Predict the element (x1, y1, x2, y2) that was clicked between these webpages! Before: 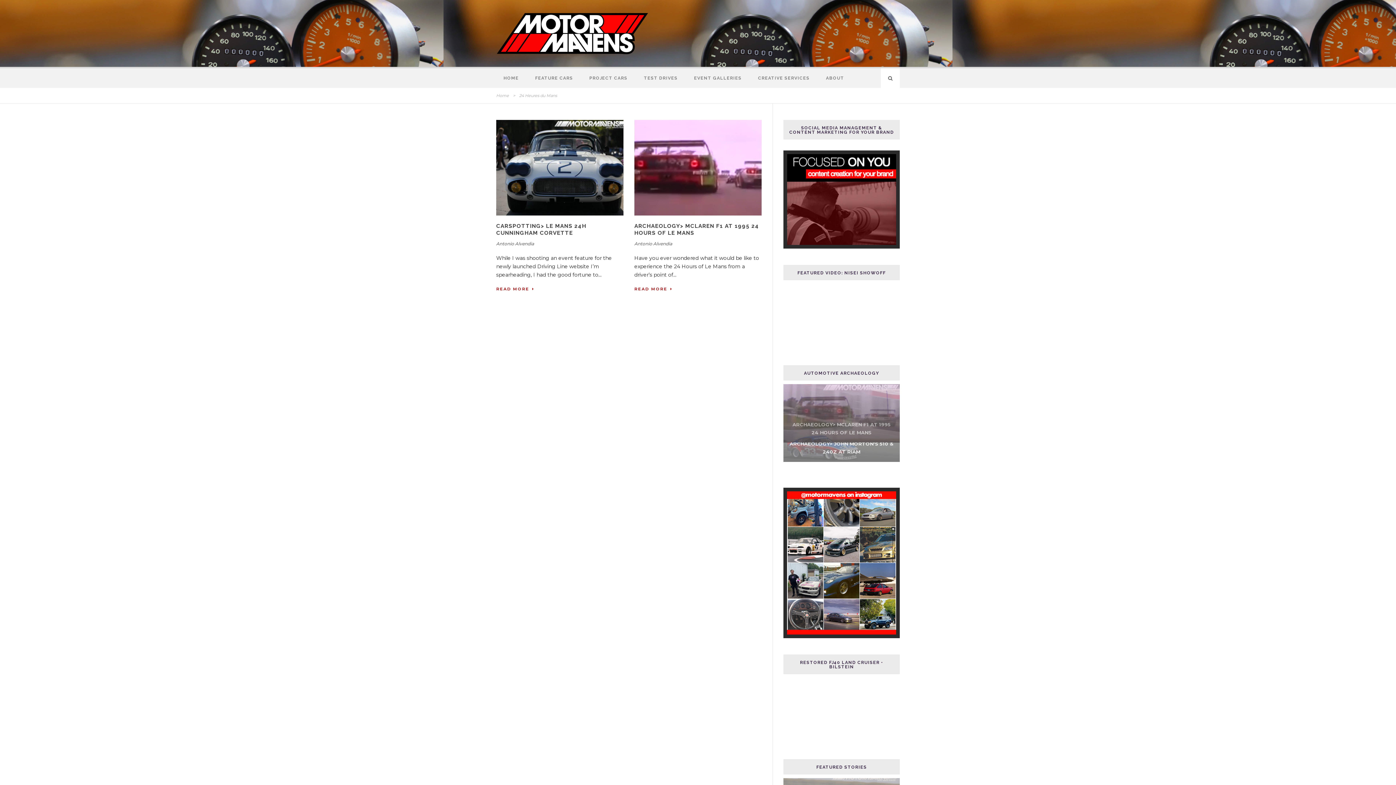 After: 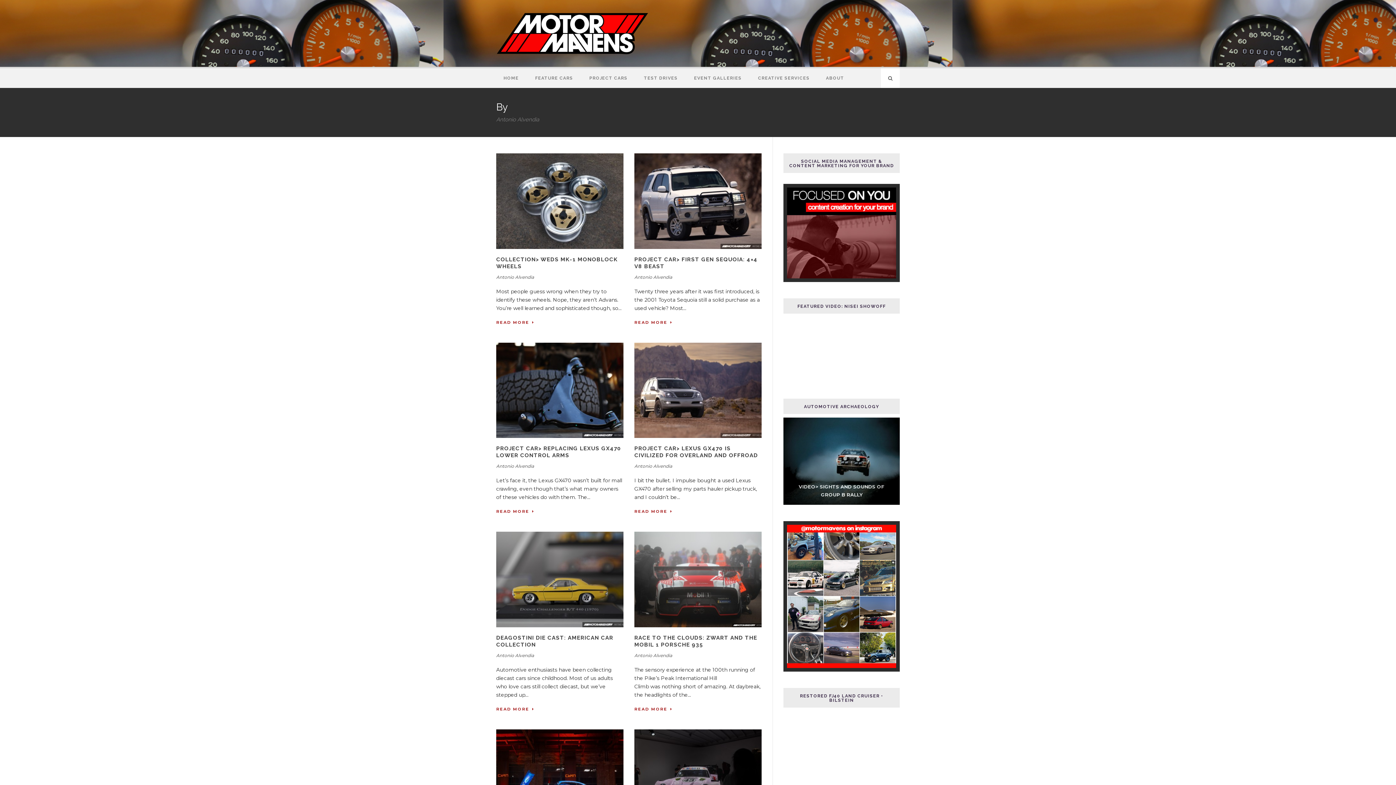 Action: label: Antonio Alvendia bbox: (634, 240, 672, 246)